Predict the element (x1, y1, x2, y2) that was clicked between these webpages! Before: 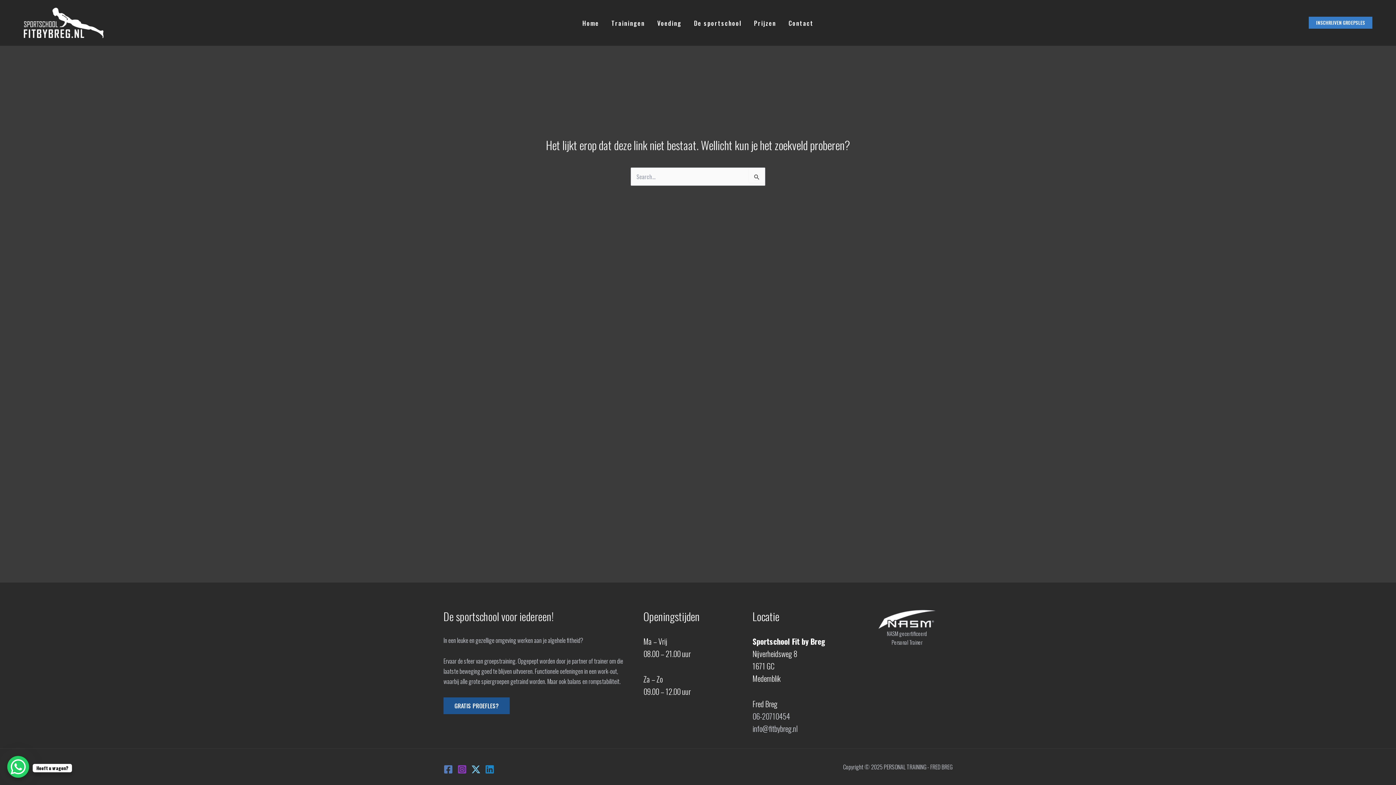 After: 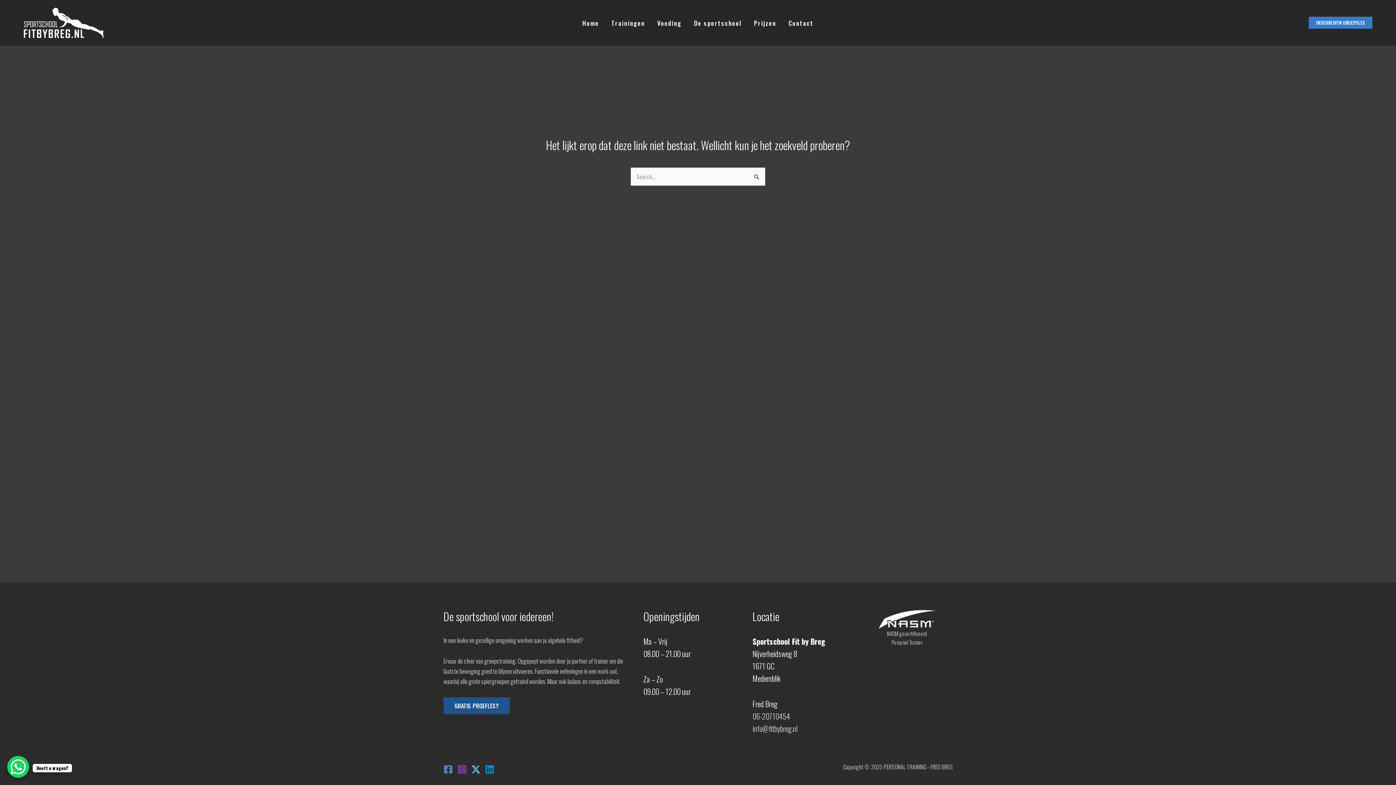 Action: label: Linkedin bbox: (485, 765, 494, 774)